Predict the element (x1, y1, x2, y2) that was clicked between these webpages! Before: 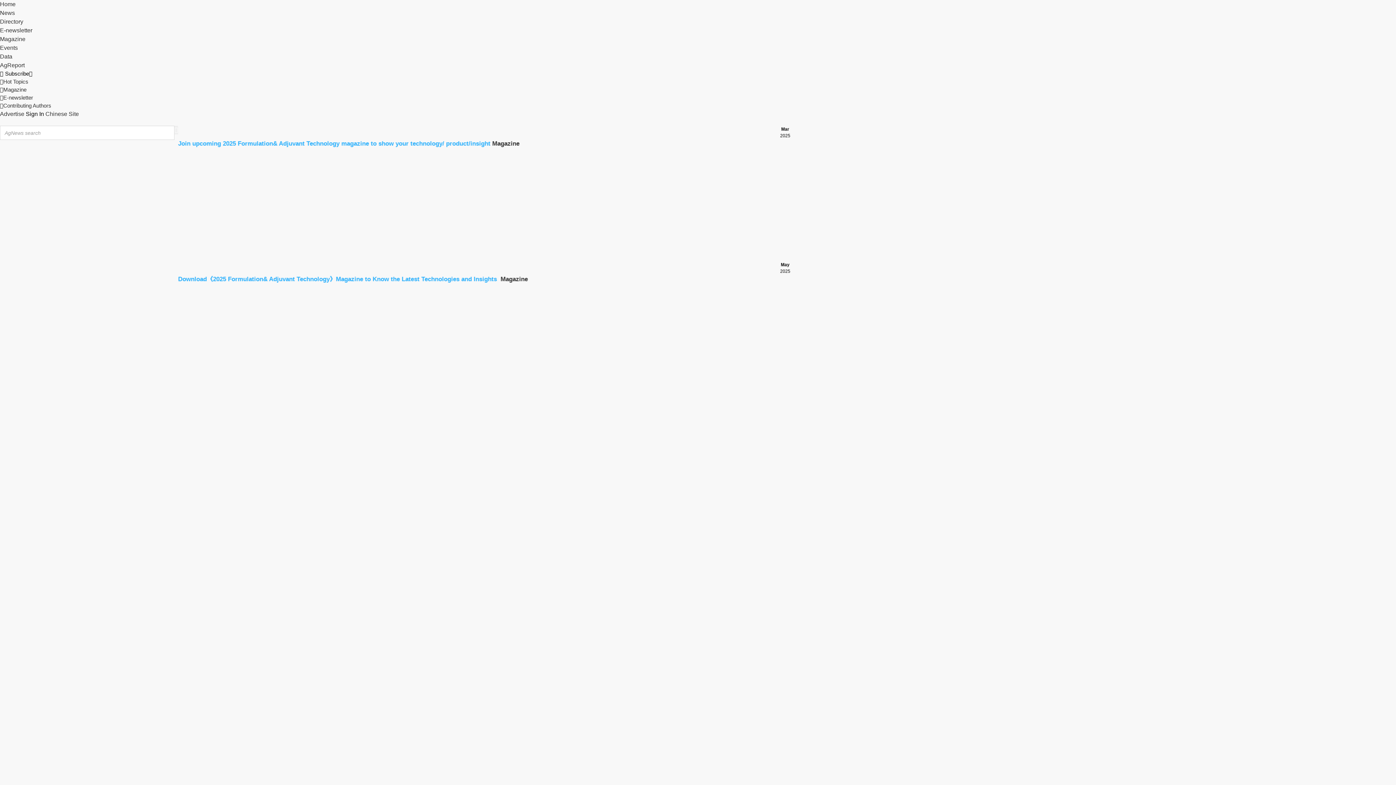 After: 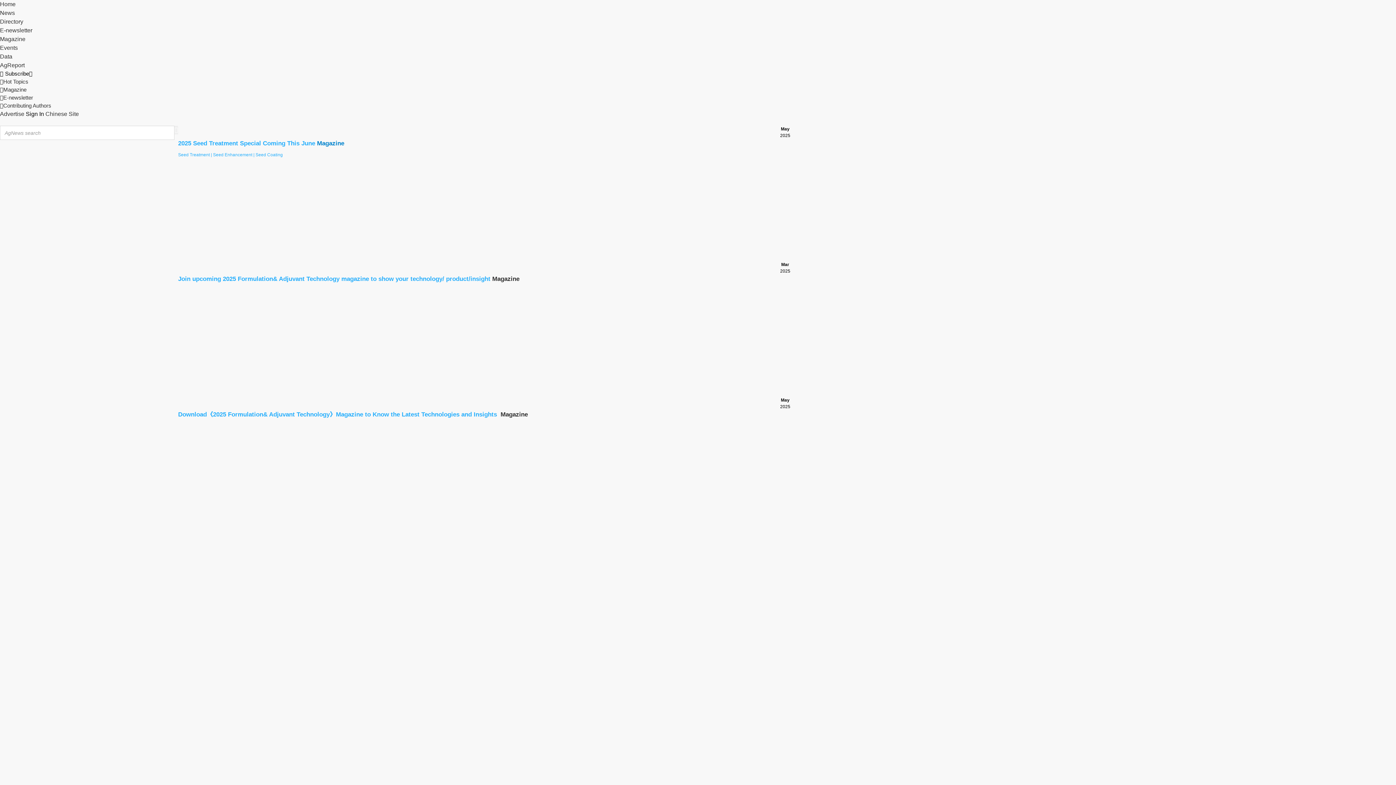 Action: label: Download《2025 Formulation& Adjuvant Technology》Magazine to Know the Latest Technologies and Insights  bbox: (178, 546, 498, 553)